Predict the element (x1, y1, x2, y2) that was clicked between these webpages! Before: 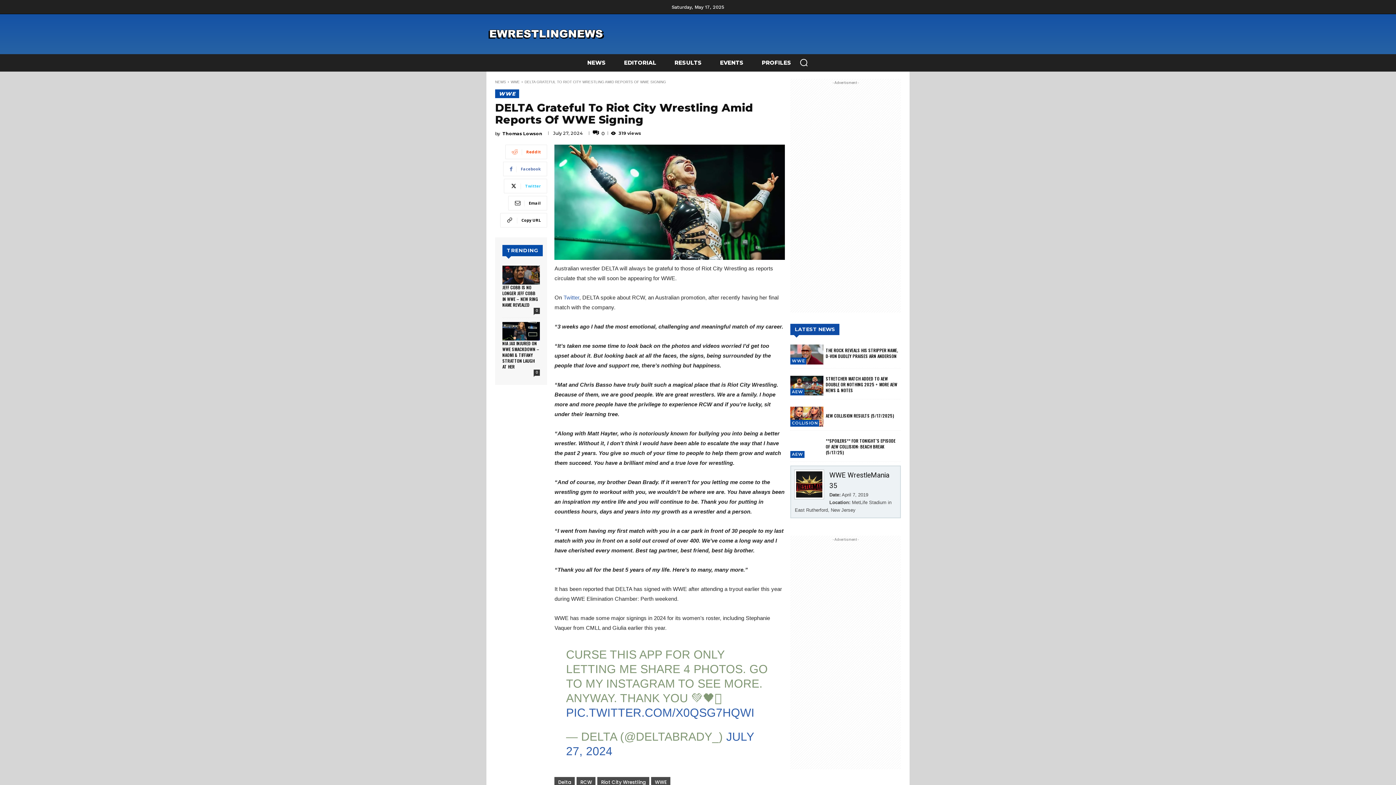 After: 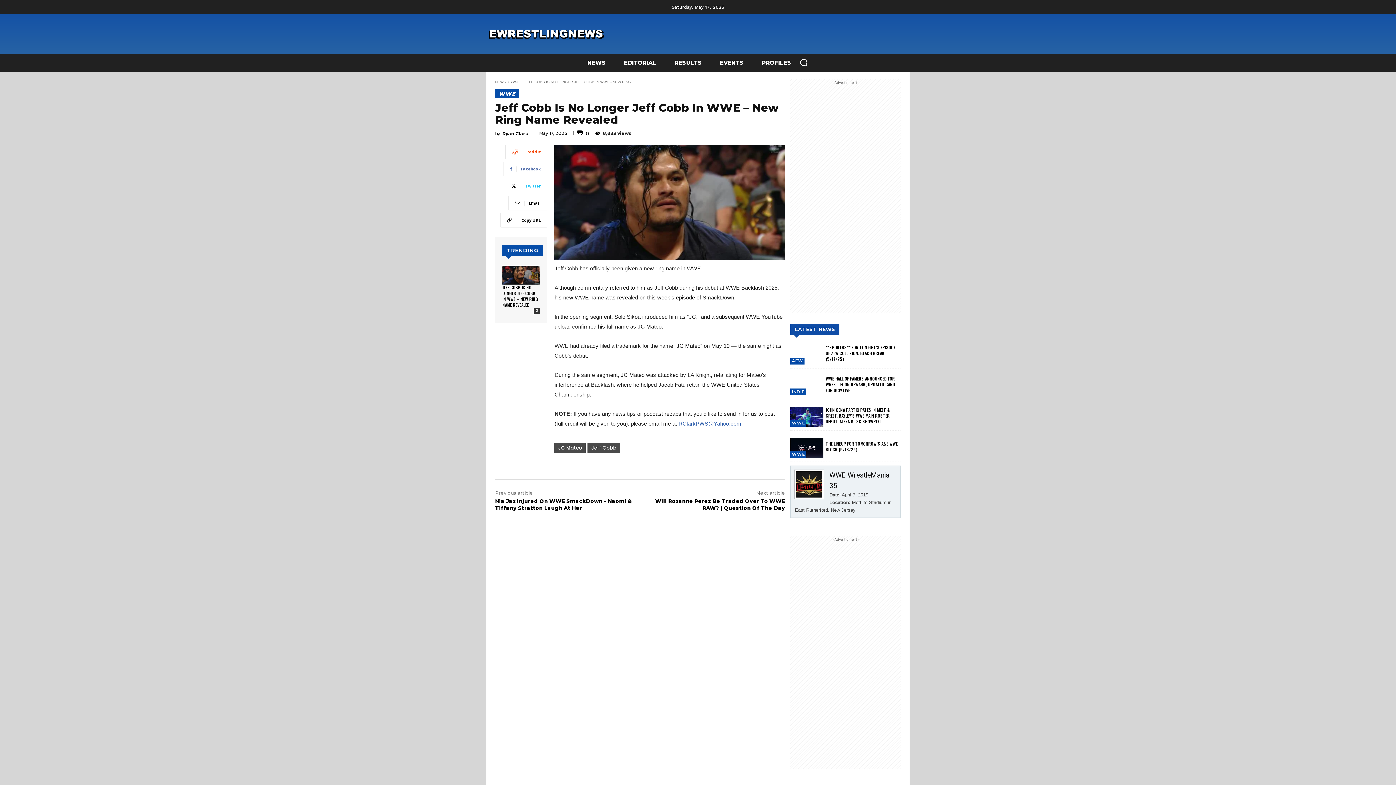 Action: bbox: (502, 284, 538, 307) label: JEFF COBB IS NO LONGER JEFF COBB IN WWE – NEW RING NAME REVEALED